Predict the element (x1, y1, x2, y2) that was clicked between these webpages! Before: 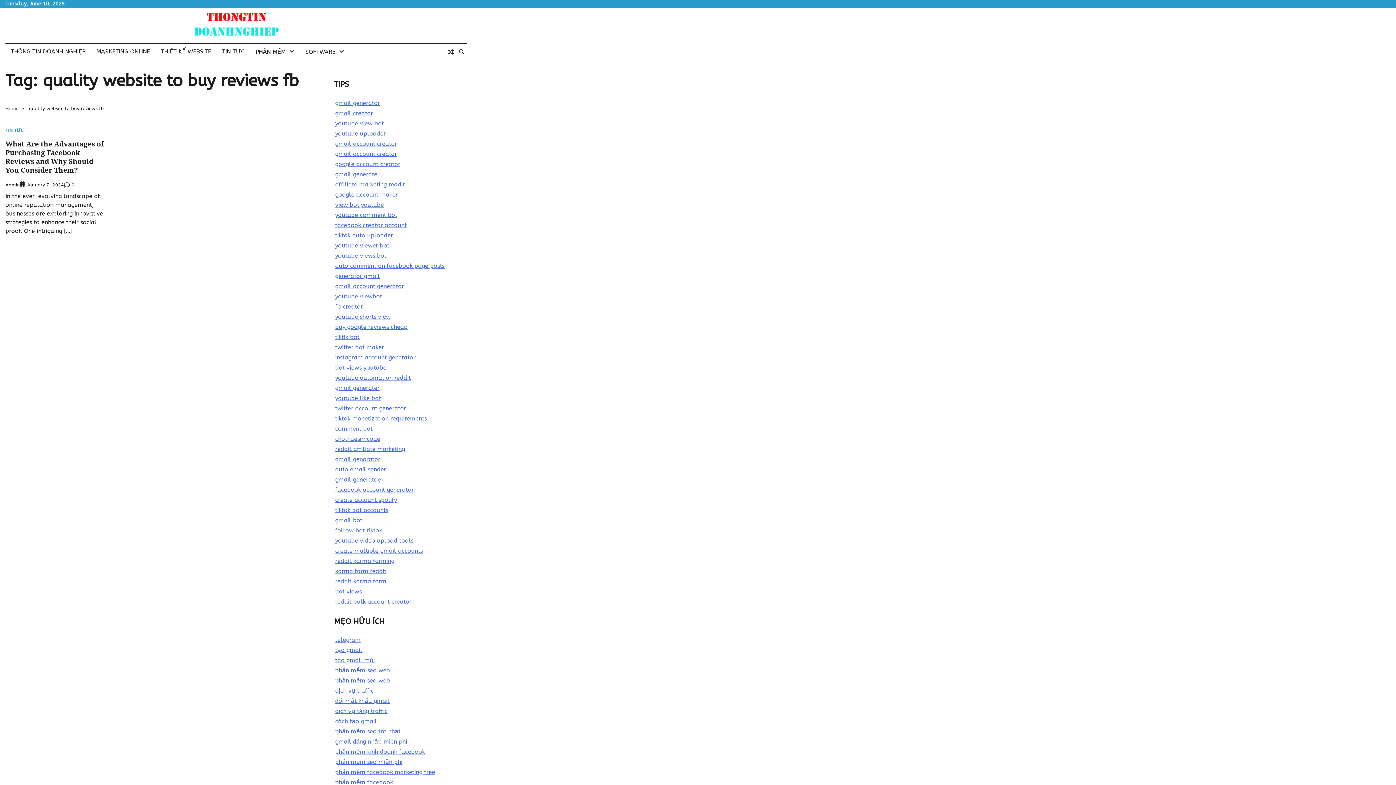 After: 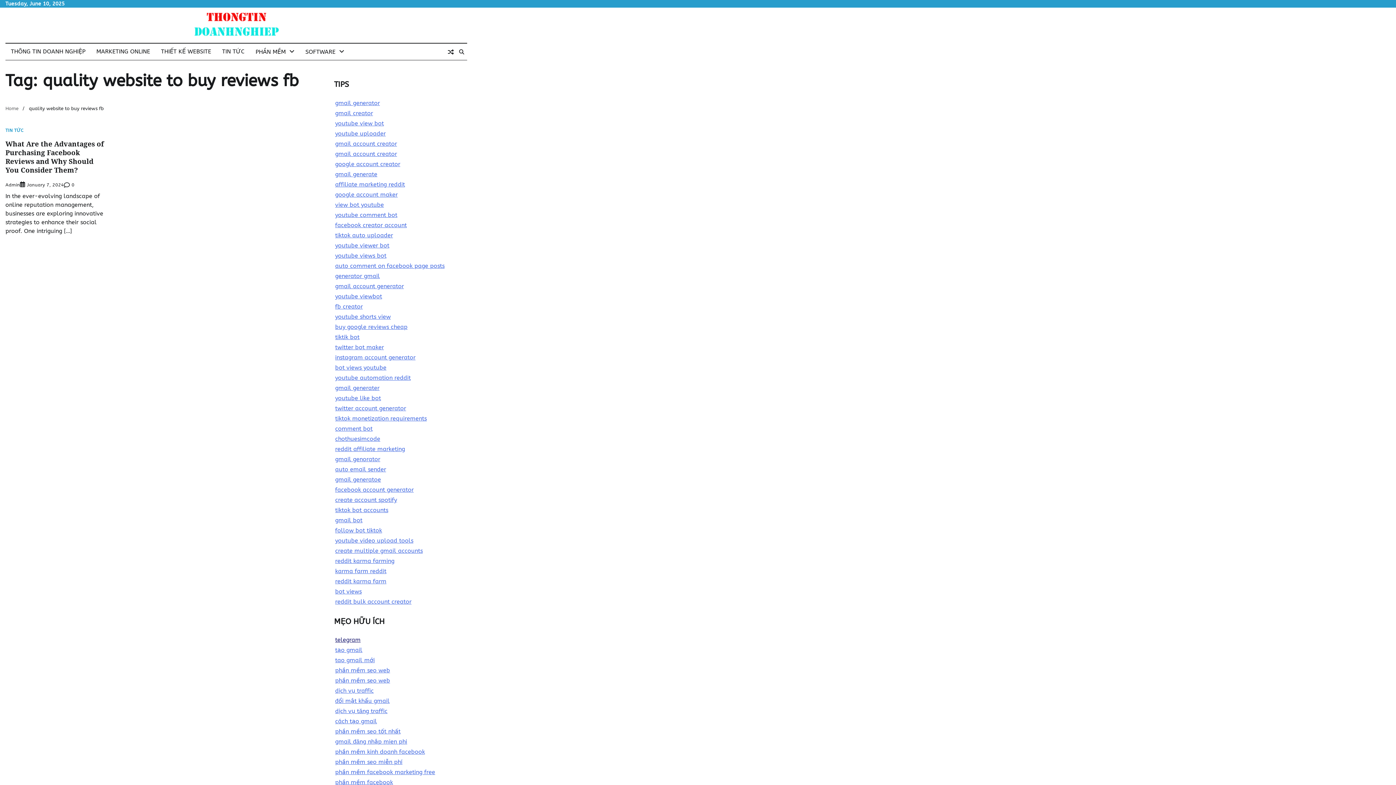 Action: bbox: (335, 636, 360, 643) label: telegram